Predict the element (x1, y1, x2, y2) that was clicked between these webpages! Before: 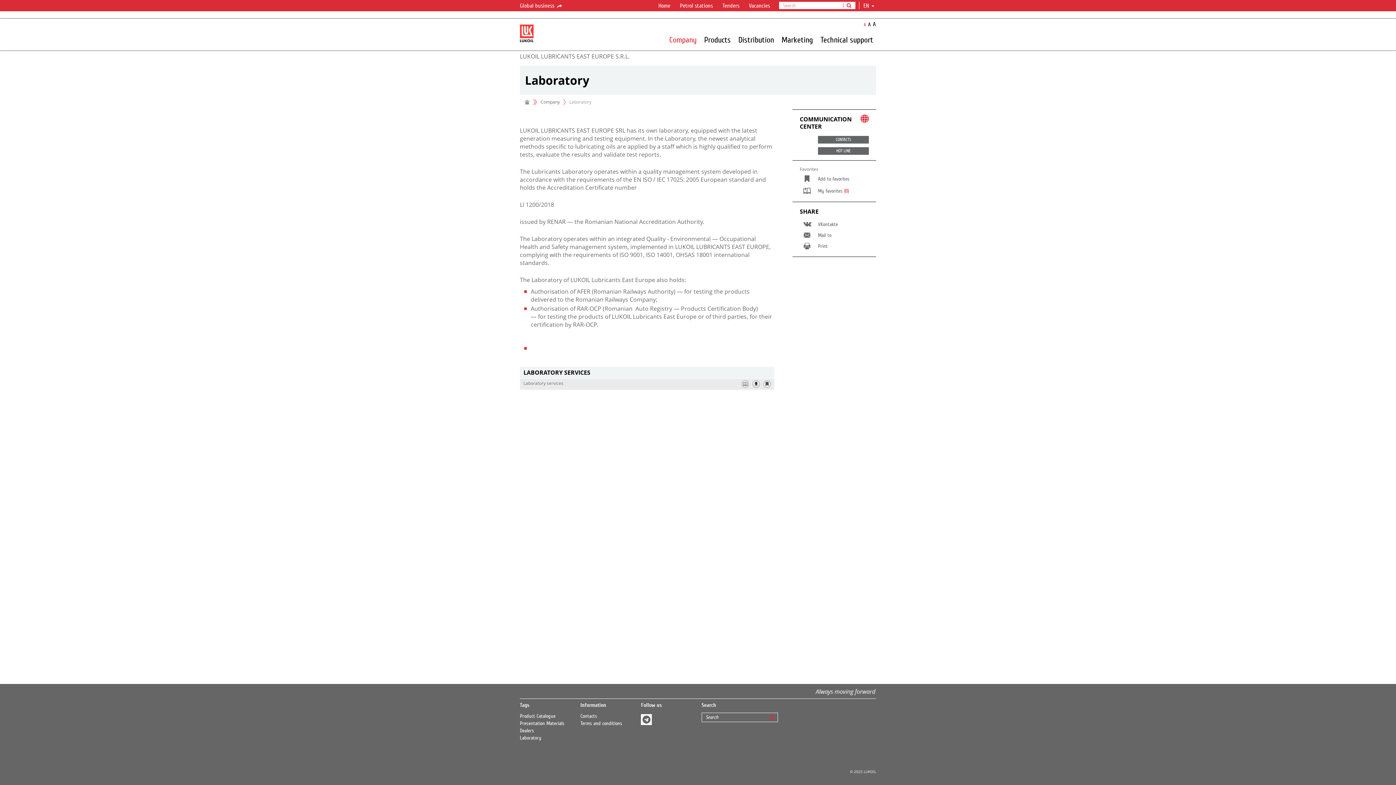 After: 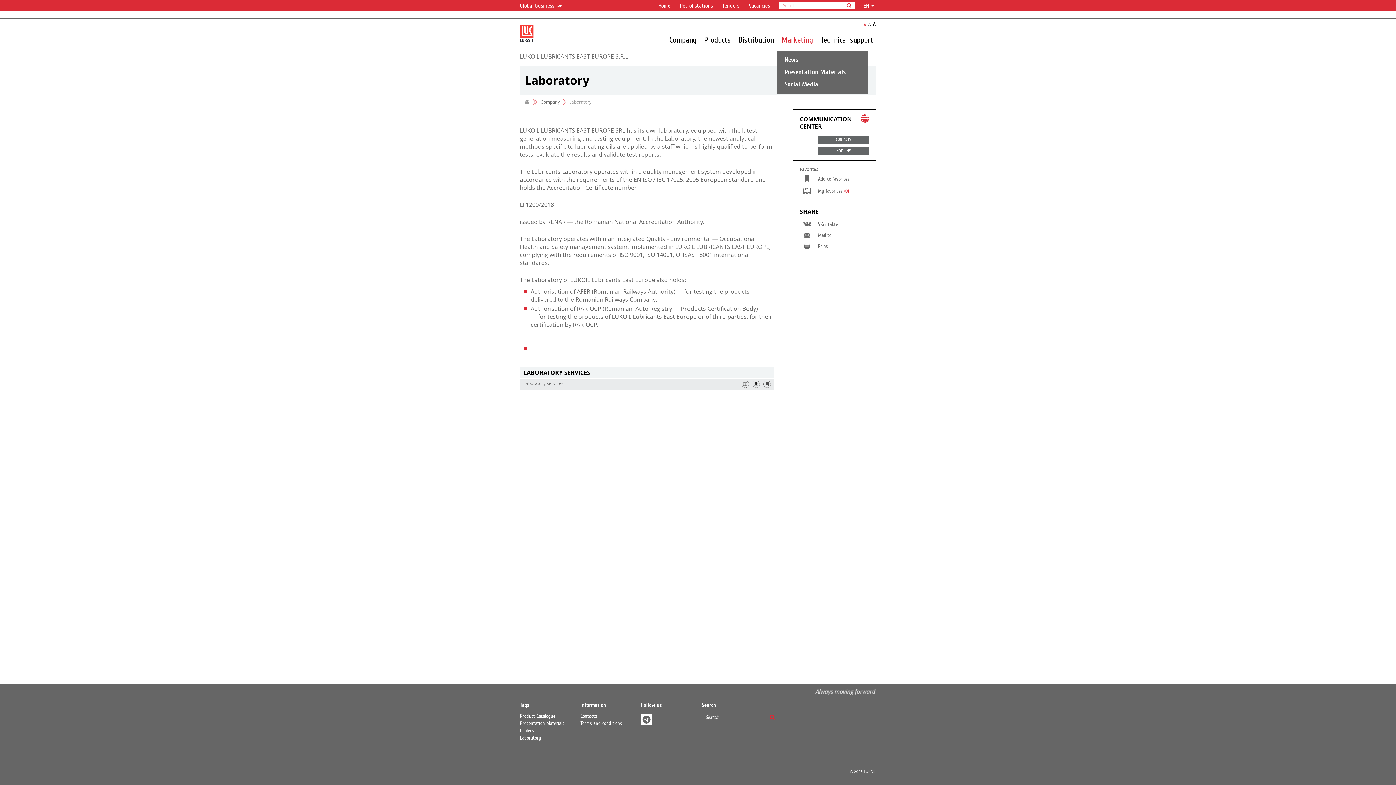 Action: label: Marketing bbox: (780, 34, 814, 44)